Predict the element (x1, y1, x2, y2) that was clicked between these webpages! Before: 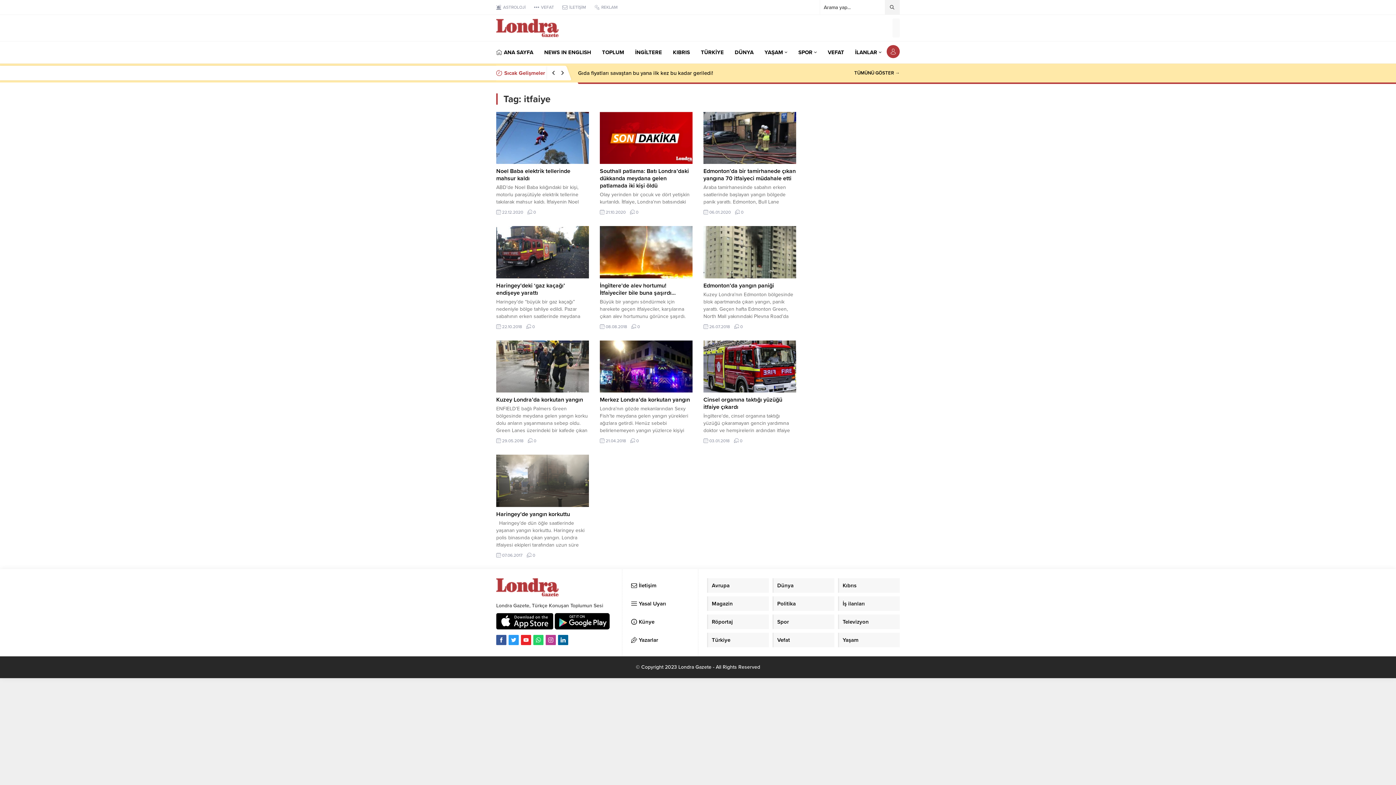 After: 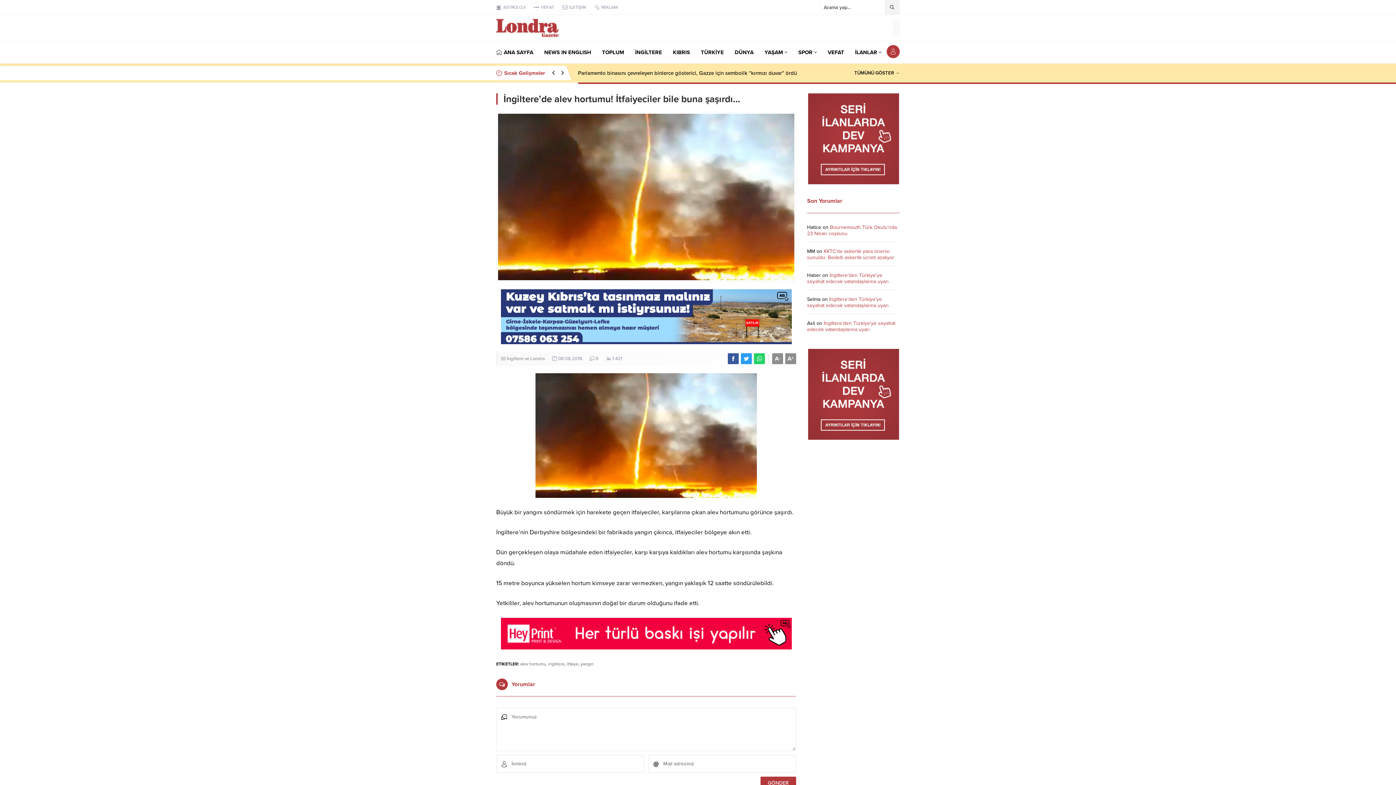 Action: label: İngiltere’de alev hortumu! İtfaiyeciler bile buna şaşırdı… bbox: (599, 282, 675, 296)